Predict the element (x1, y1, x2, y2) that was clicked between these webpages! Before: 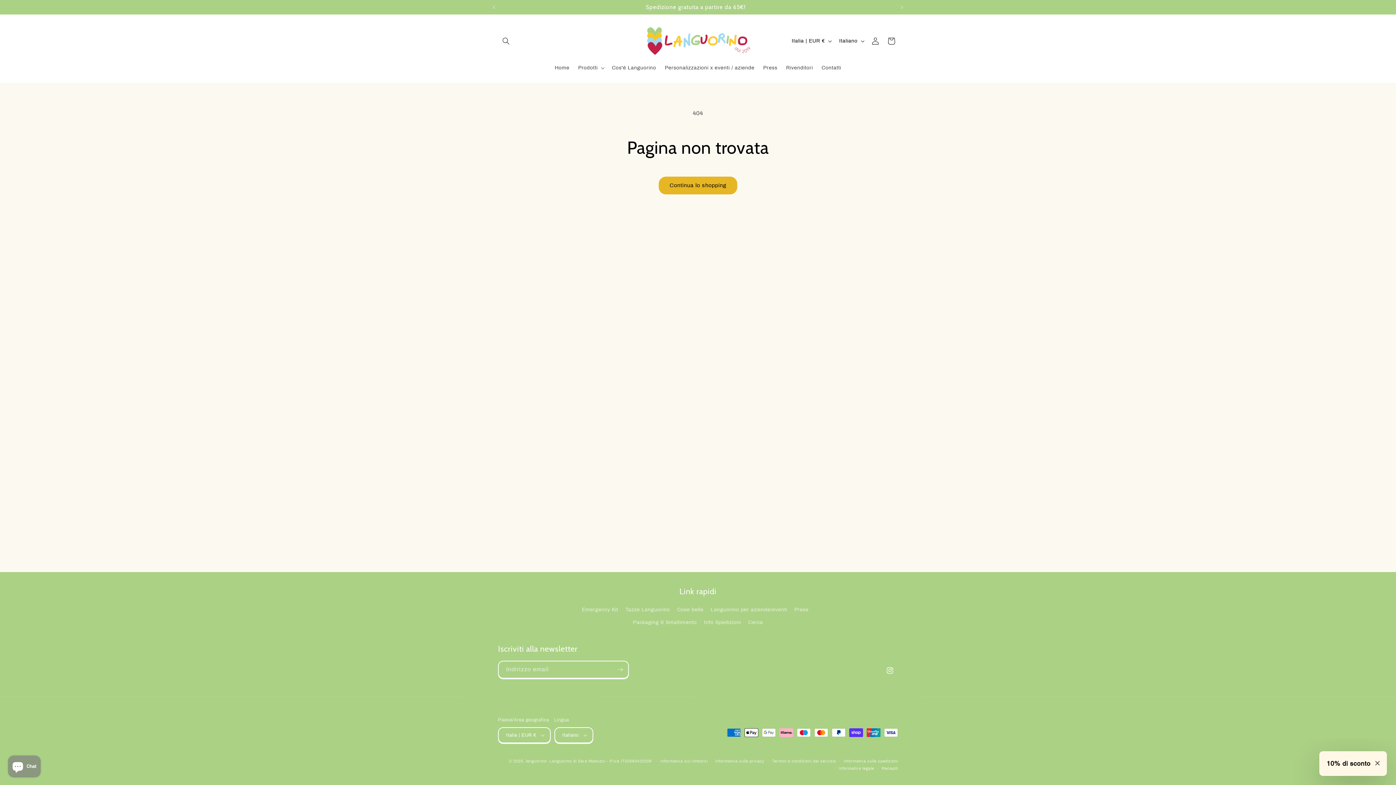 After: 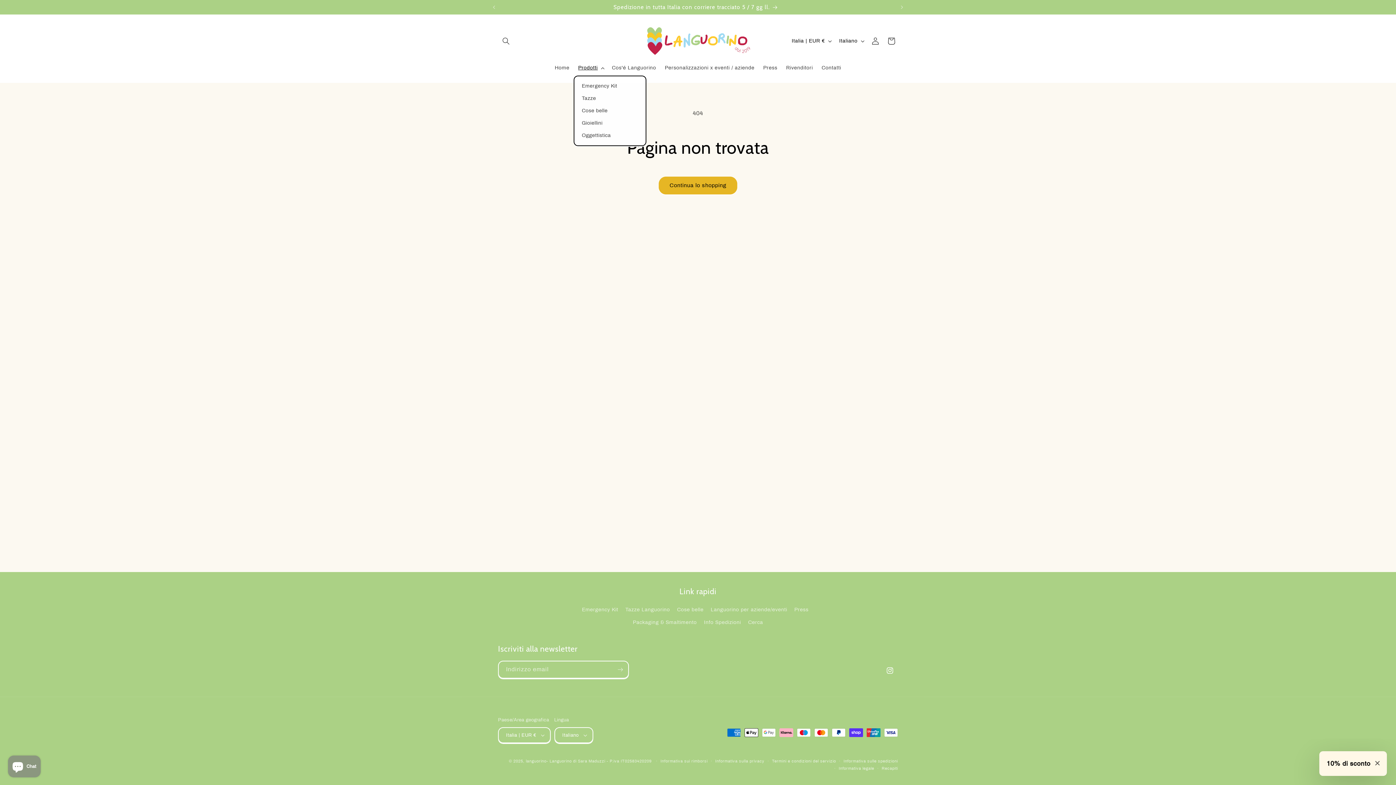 Action: label: Prodotti bbox: (573, 60, 607, 75)